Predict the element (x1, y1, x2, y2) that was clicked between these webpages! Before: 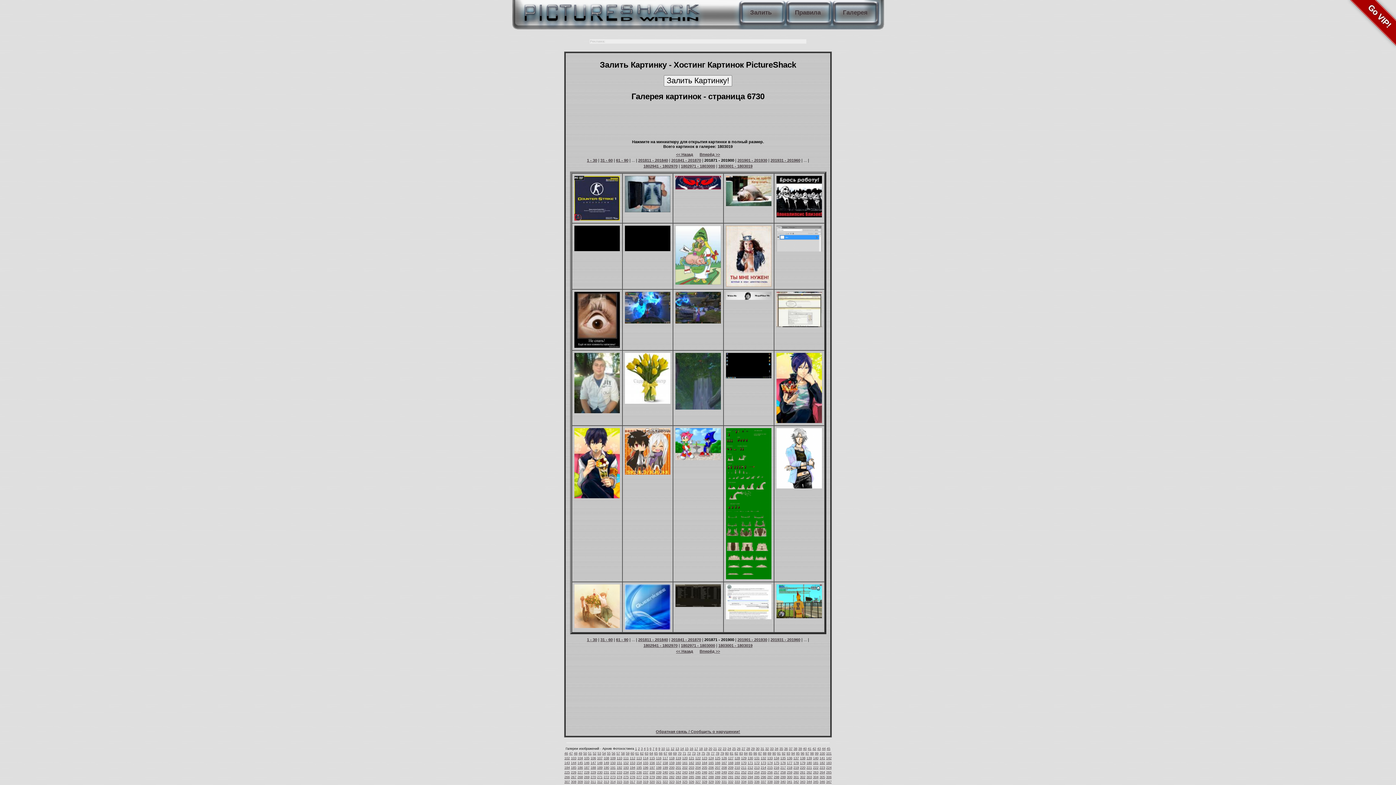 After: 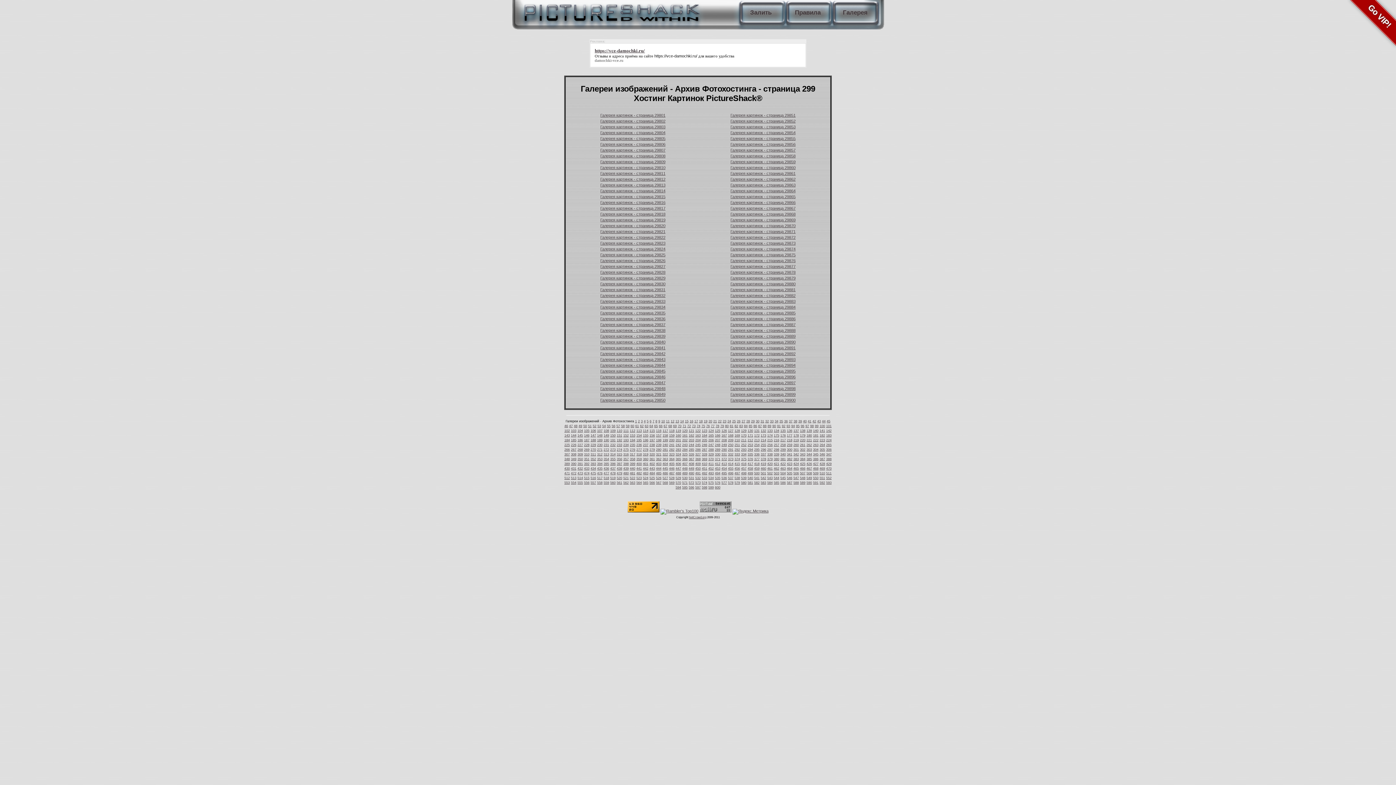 Action: label: 299 bbox: (780, 775, 786, 779)